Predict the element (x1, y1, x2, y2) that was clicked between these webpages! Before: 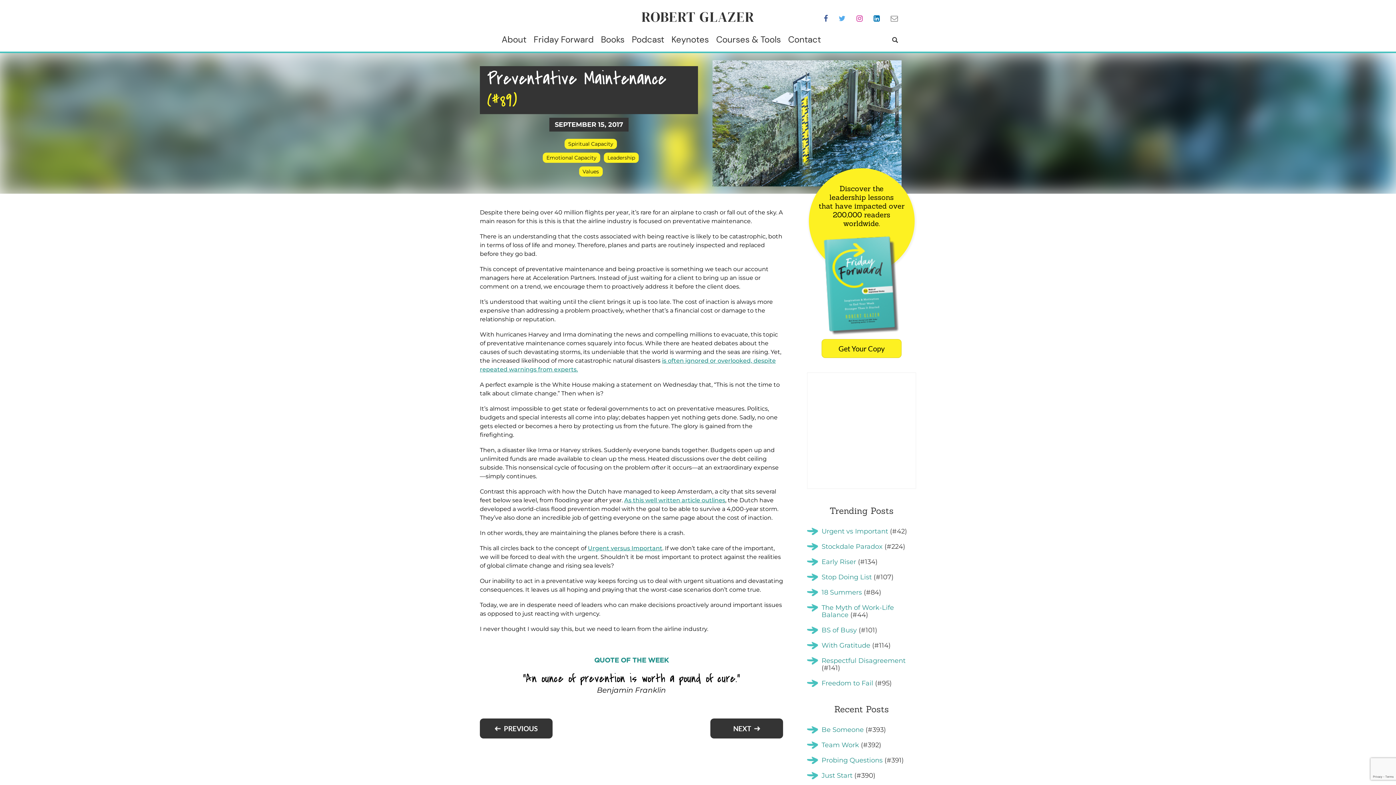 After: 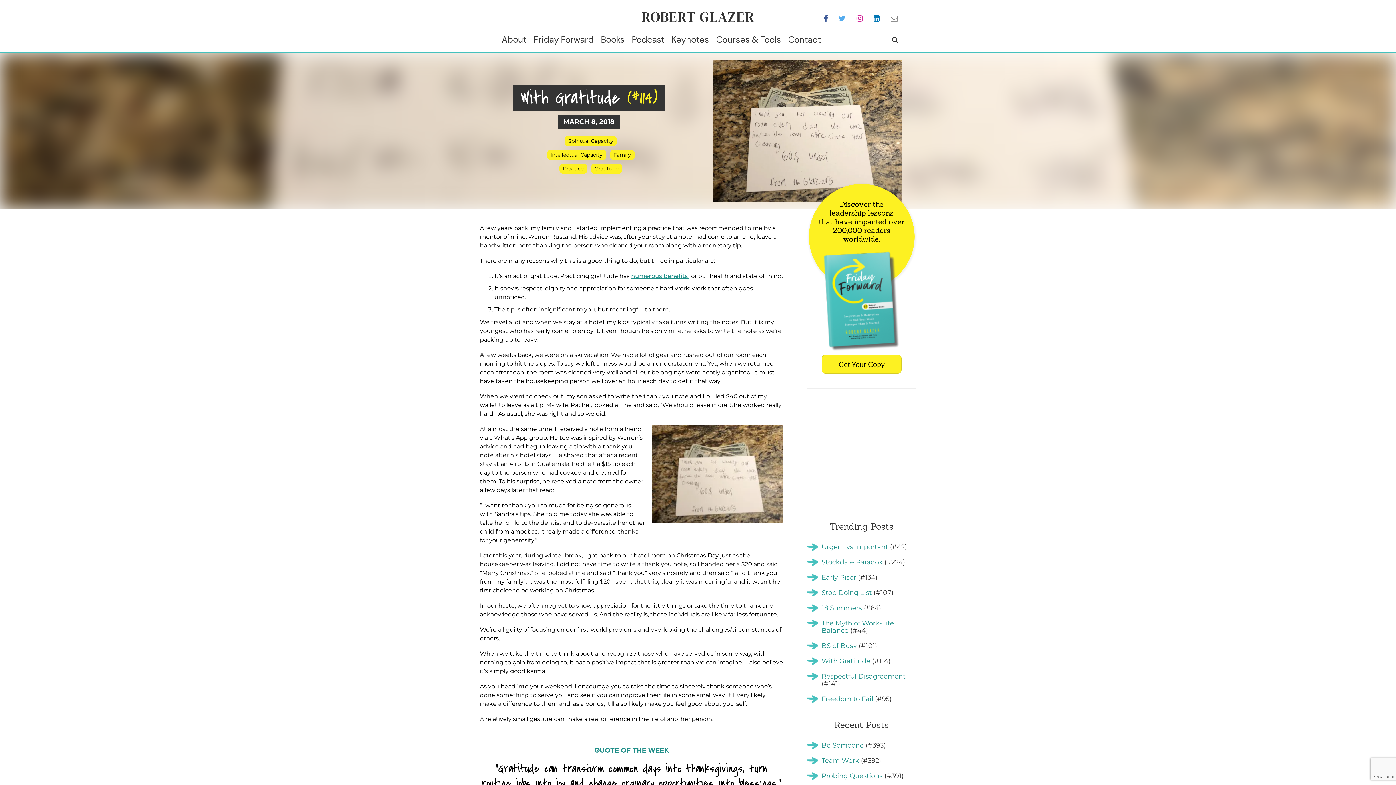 Action: label: With Gratitude (#114) bbox: (807, 642, 890, 649)